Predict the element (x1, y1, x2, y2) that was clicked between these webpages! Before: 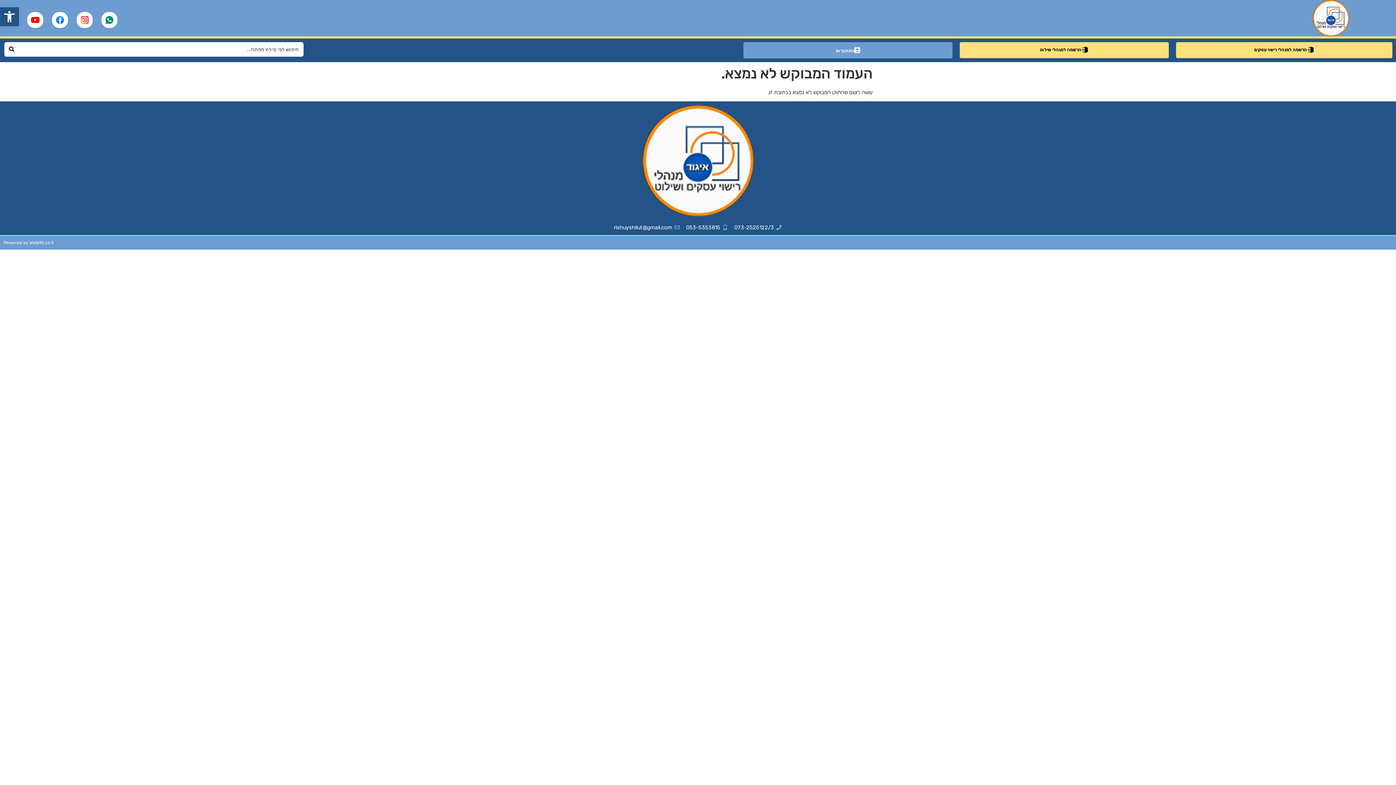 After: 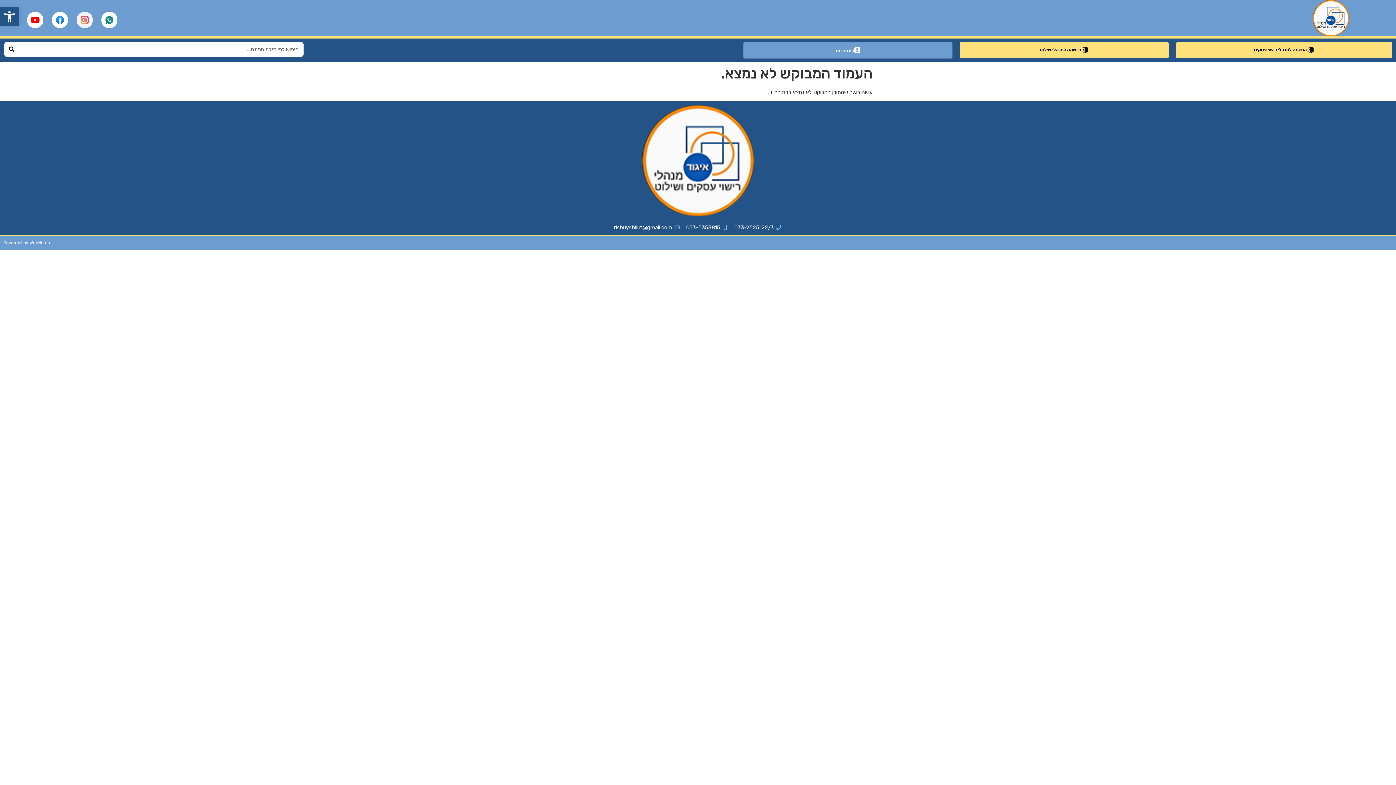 Action: bbox: (76, 12, 92, 28)